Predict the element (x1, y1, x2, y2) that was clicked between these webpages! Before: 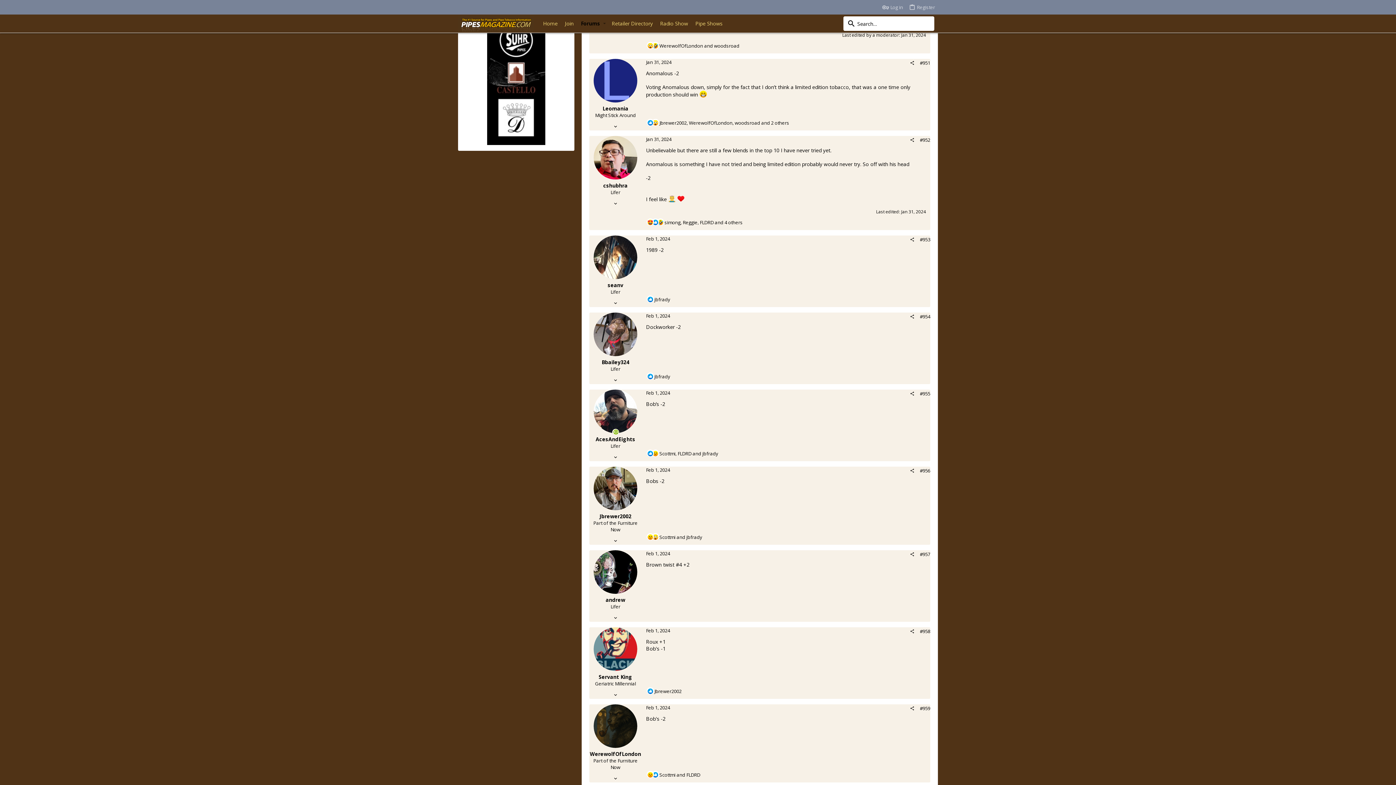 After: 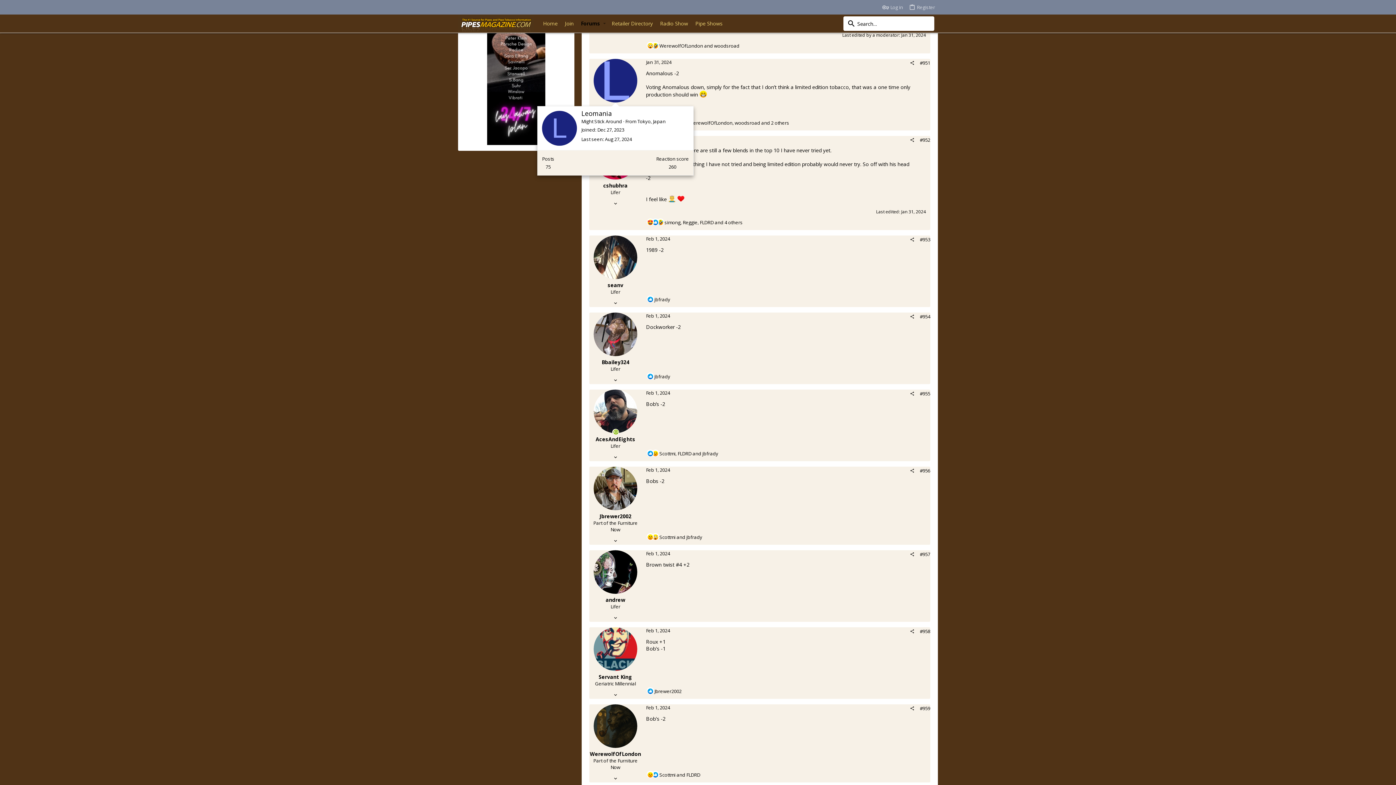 Action: label: L bbox: (593, 58, 637, 102)